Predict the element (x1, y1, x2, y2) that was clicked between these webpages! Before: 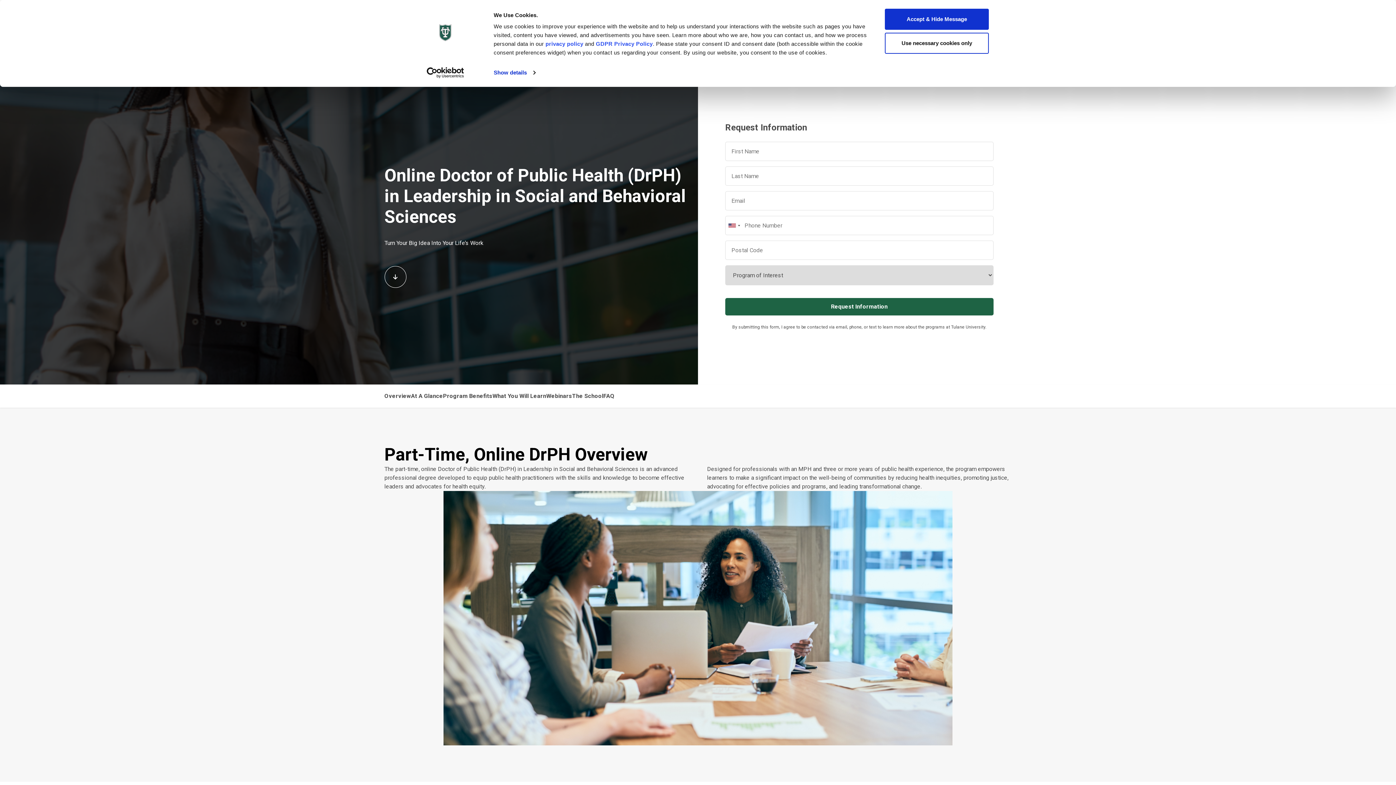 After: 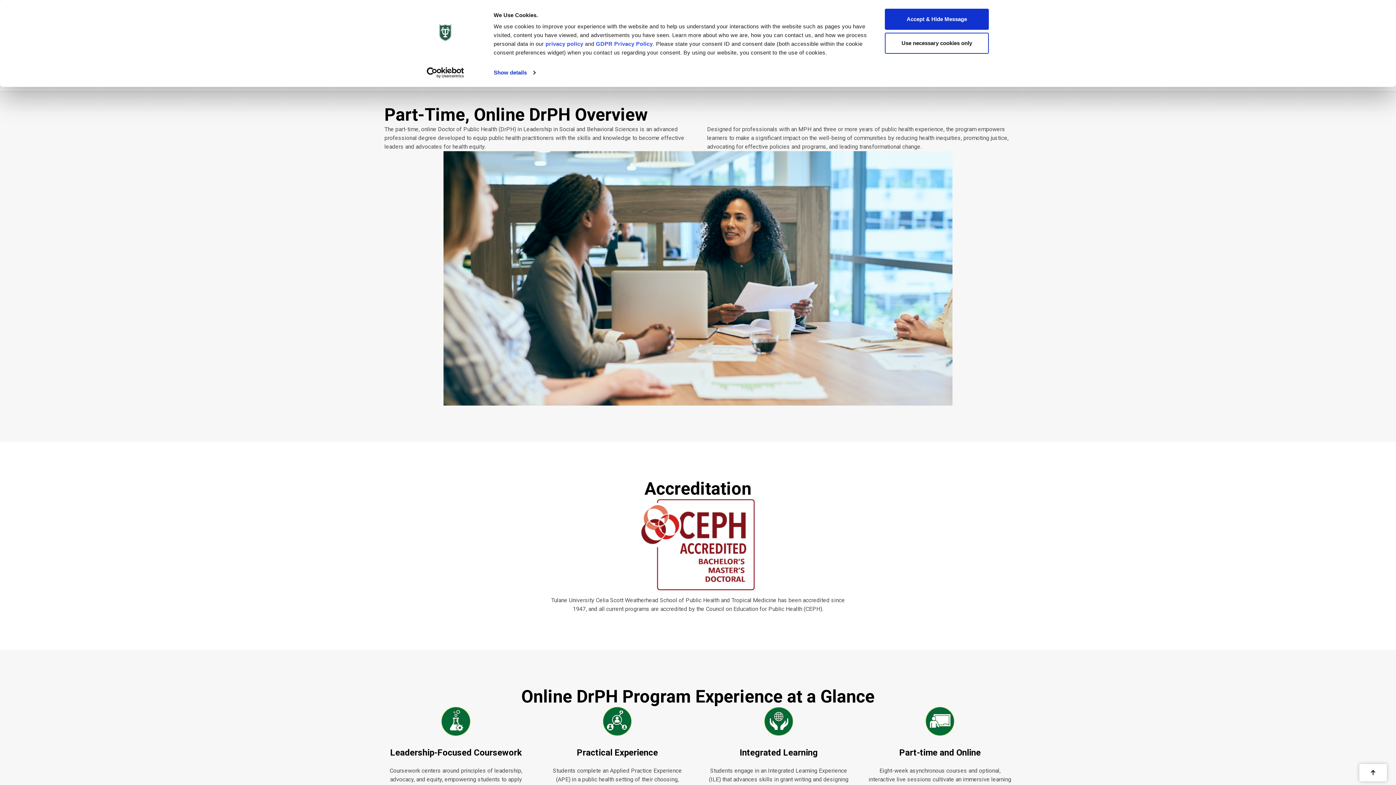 Action: bbox: (384, 266, 406, 287) label: Next Section